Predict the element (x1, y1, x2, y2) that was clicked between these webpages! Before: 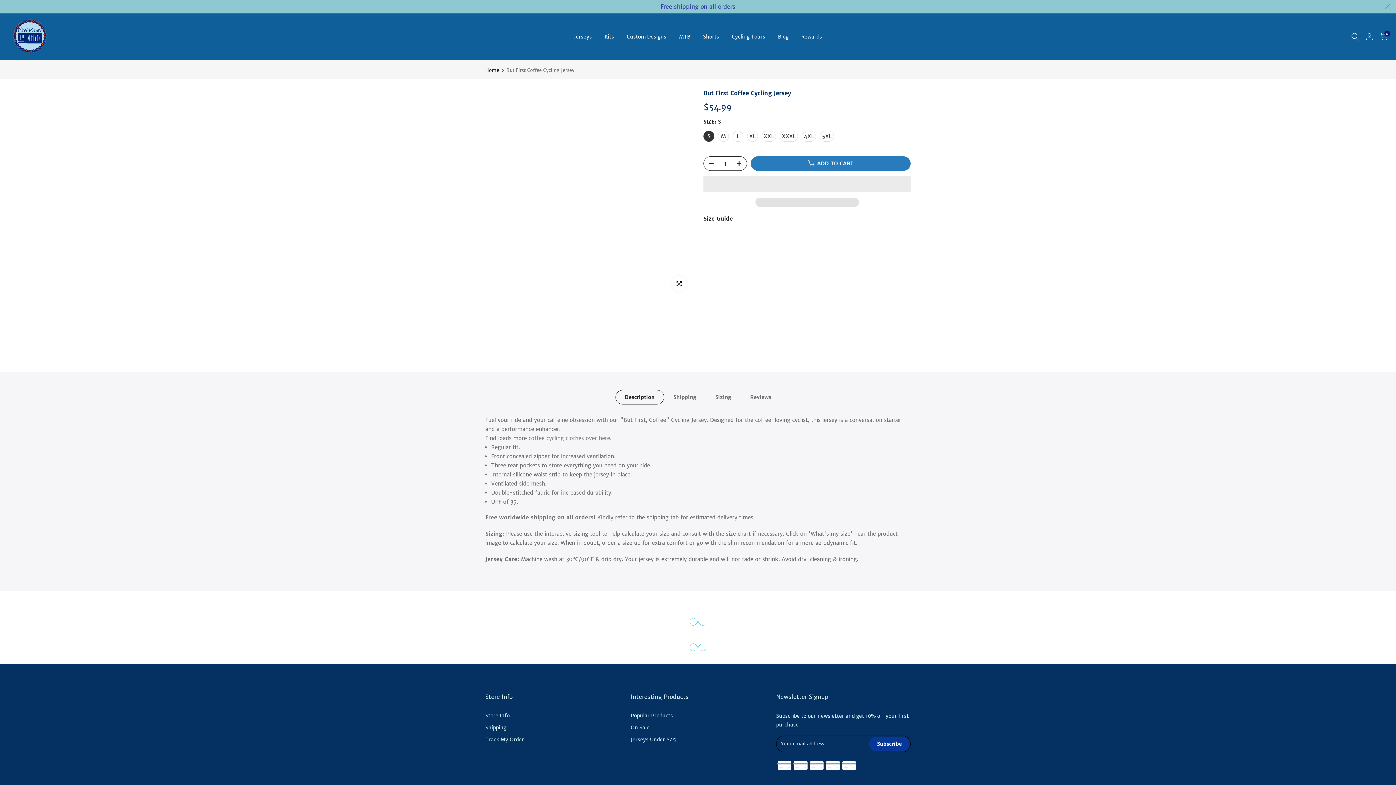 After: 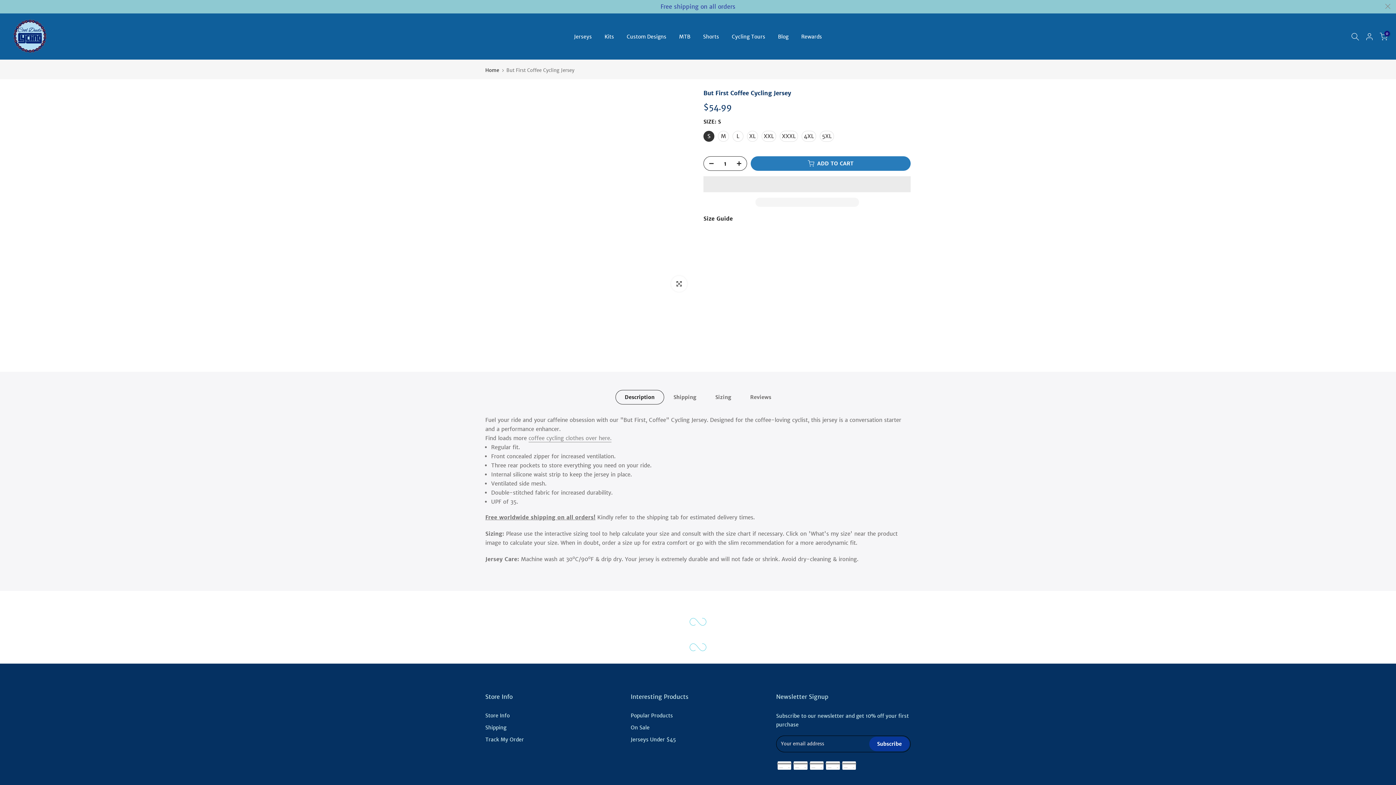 Action: label:   bbox: (755, 197, 859, 206)